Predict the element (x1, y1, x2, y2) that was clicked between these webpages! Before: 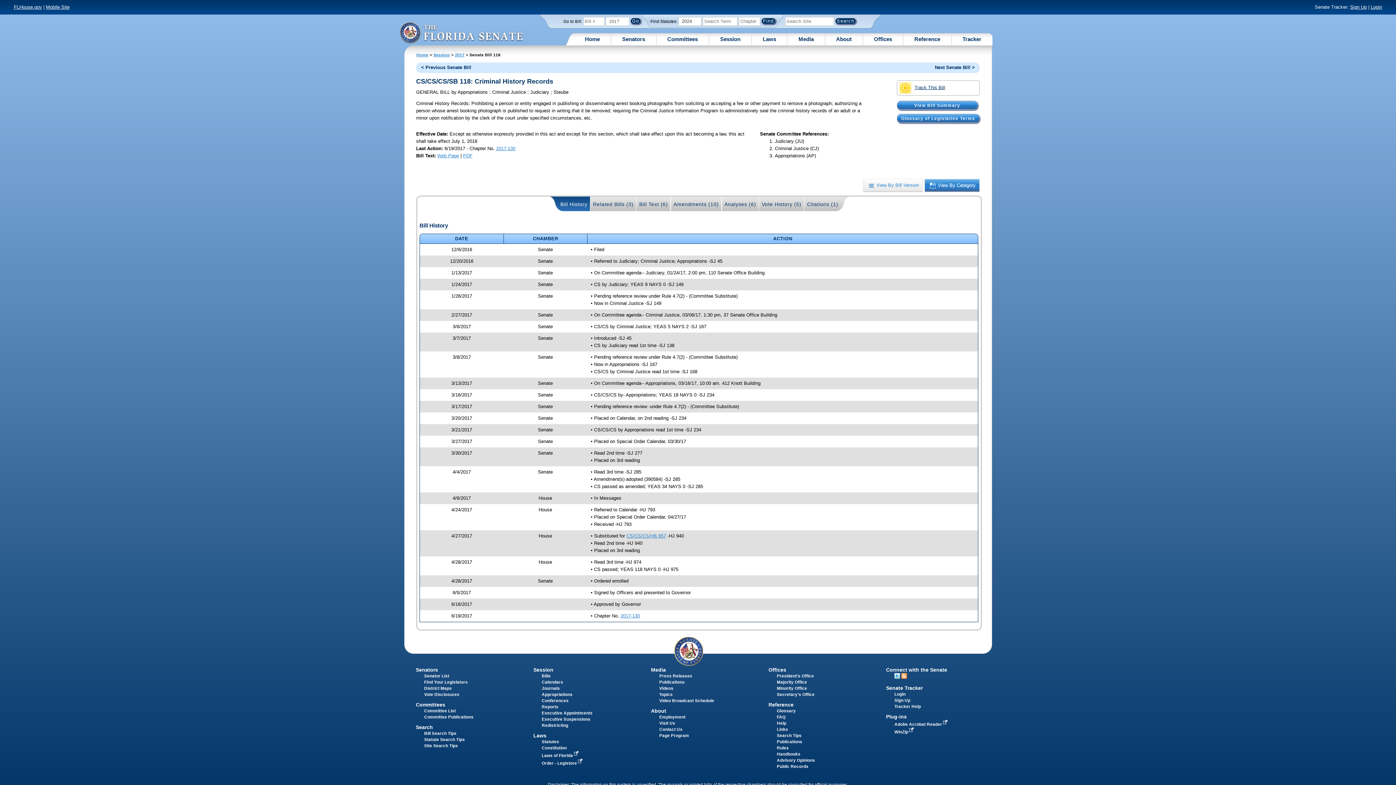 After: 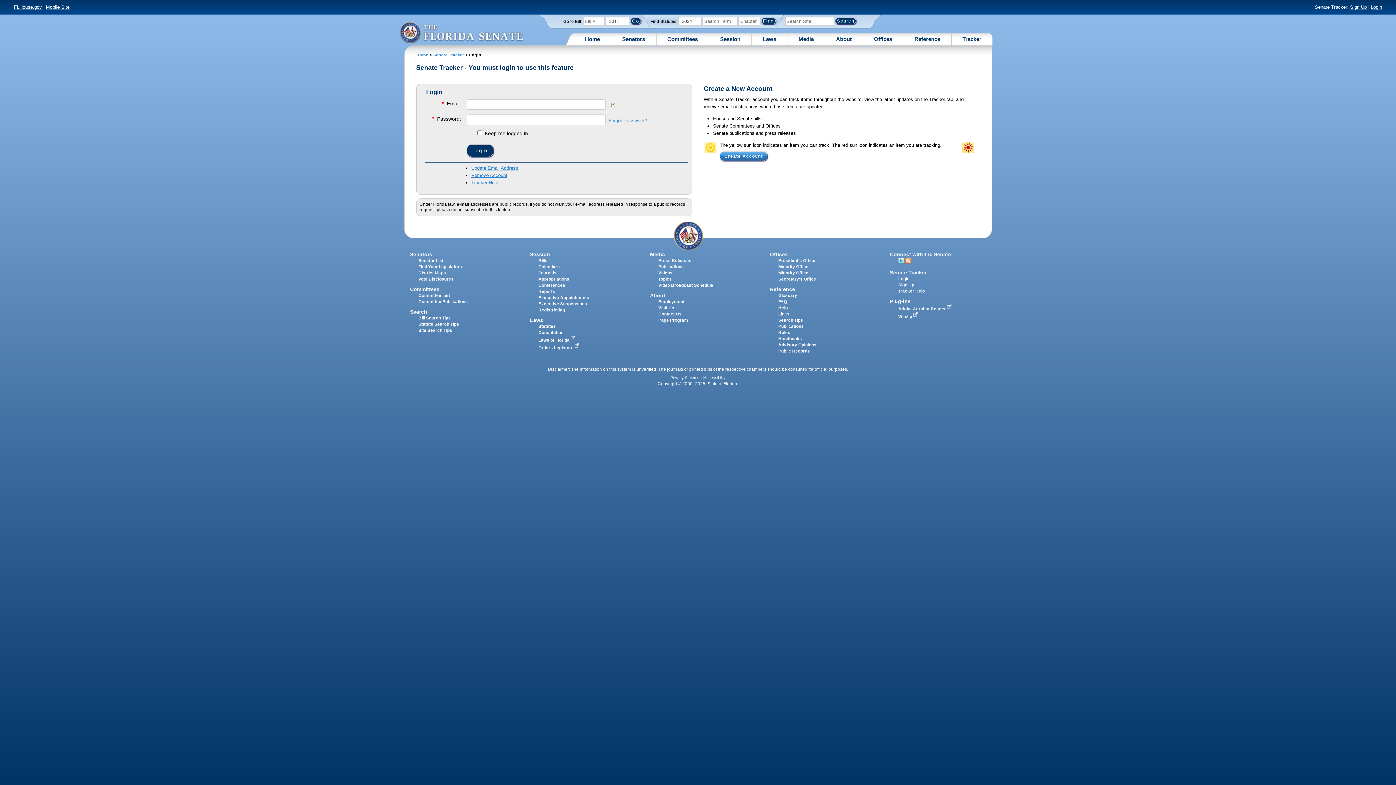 Action: label: Login bbox: (894, 692, 905, 696)